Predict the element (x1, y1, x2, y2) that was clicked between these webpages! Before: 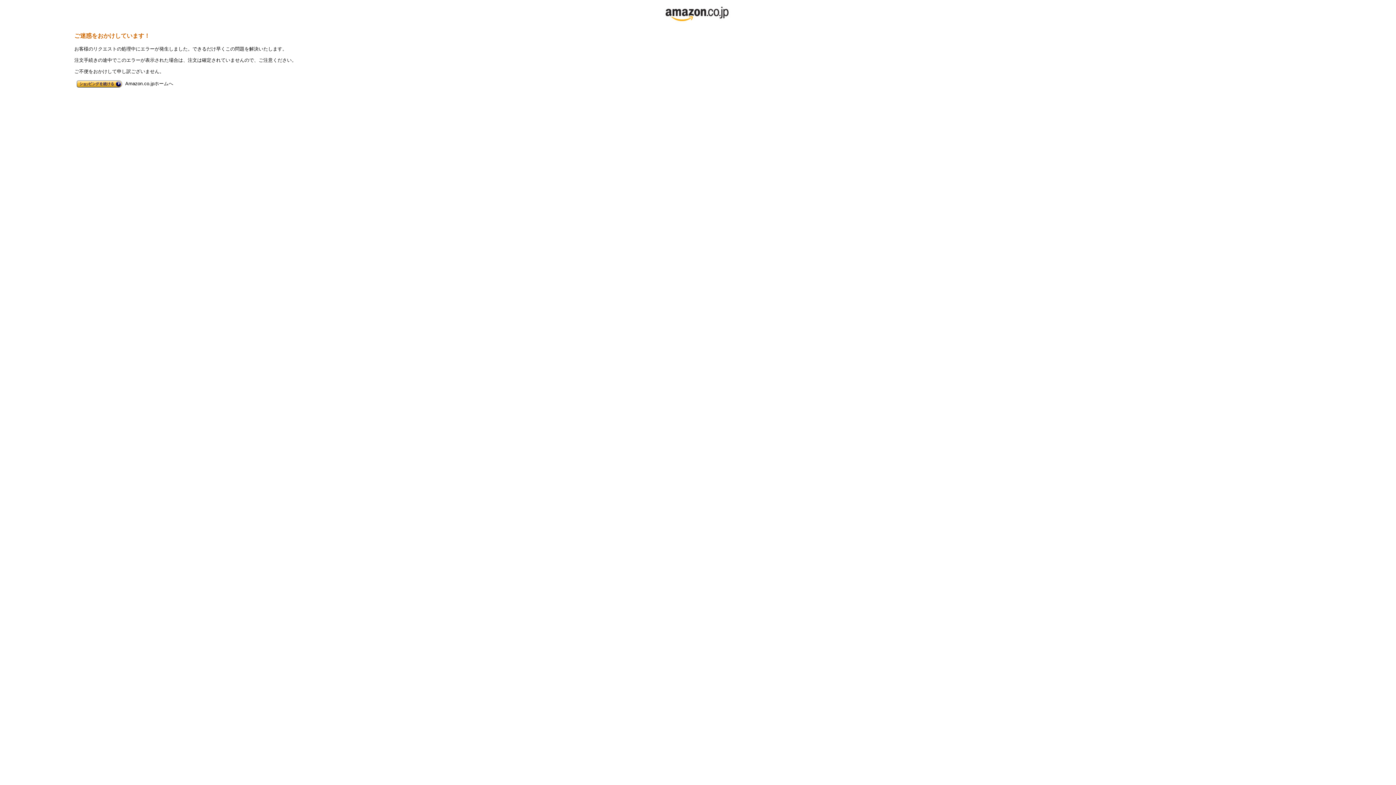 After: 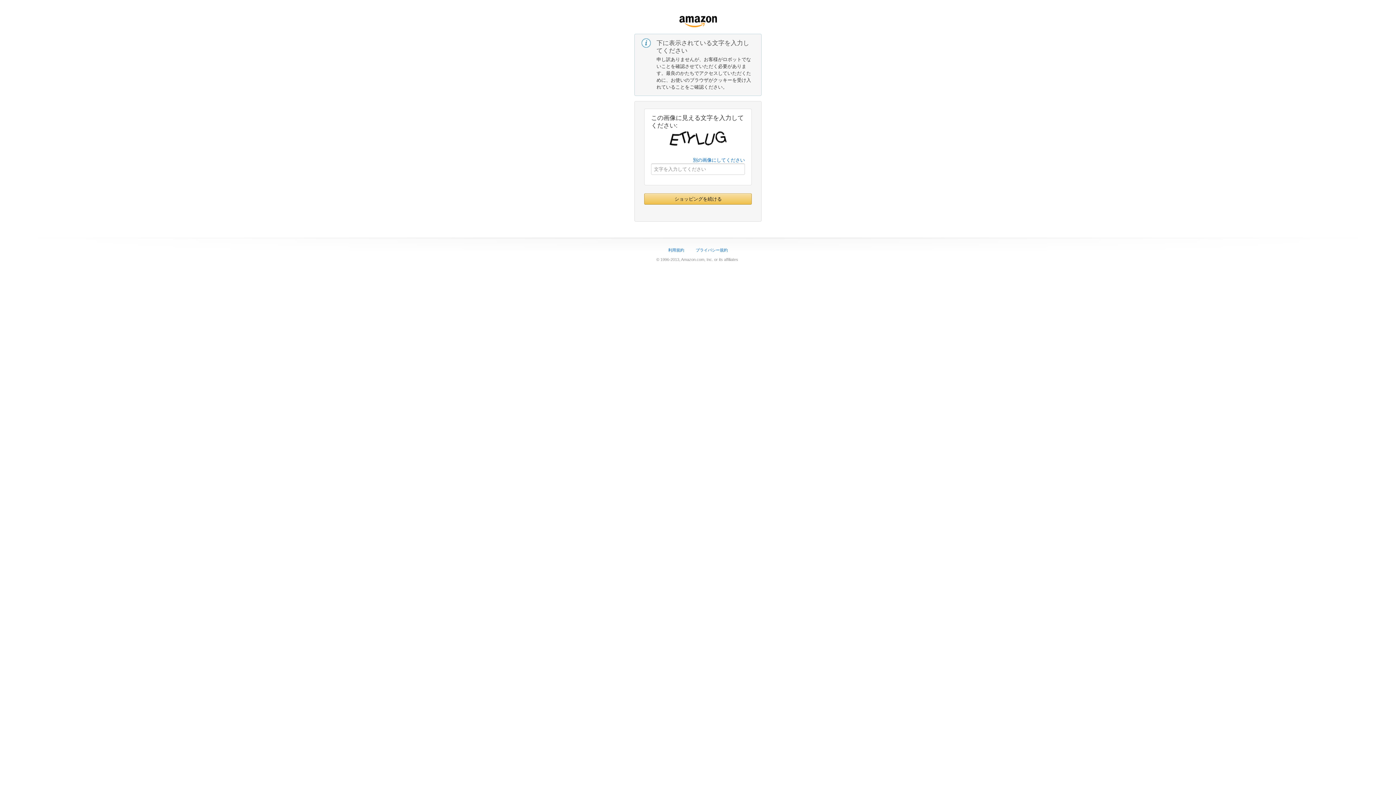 Action: bbox: (663, 19, 732, 25)